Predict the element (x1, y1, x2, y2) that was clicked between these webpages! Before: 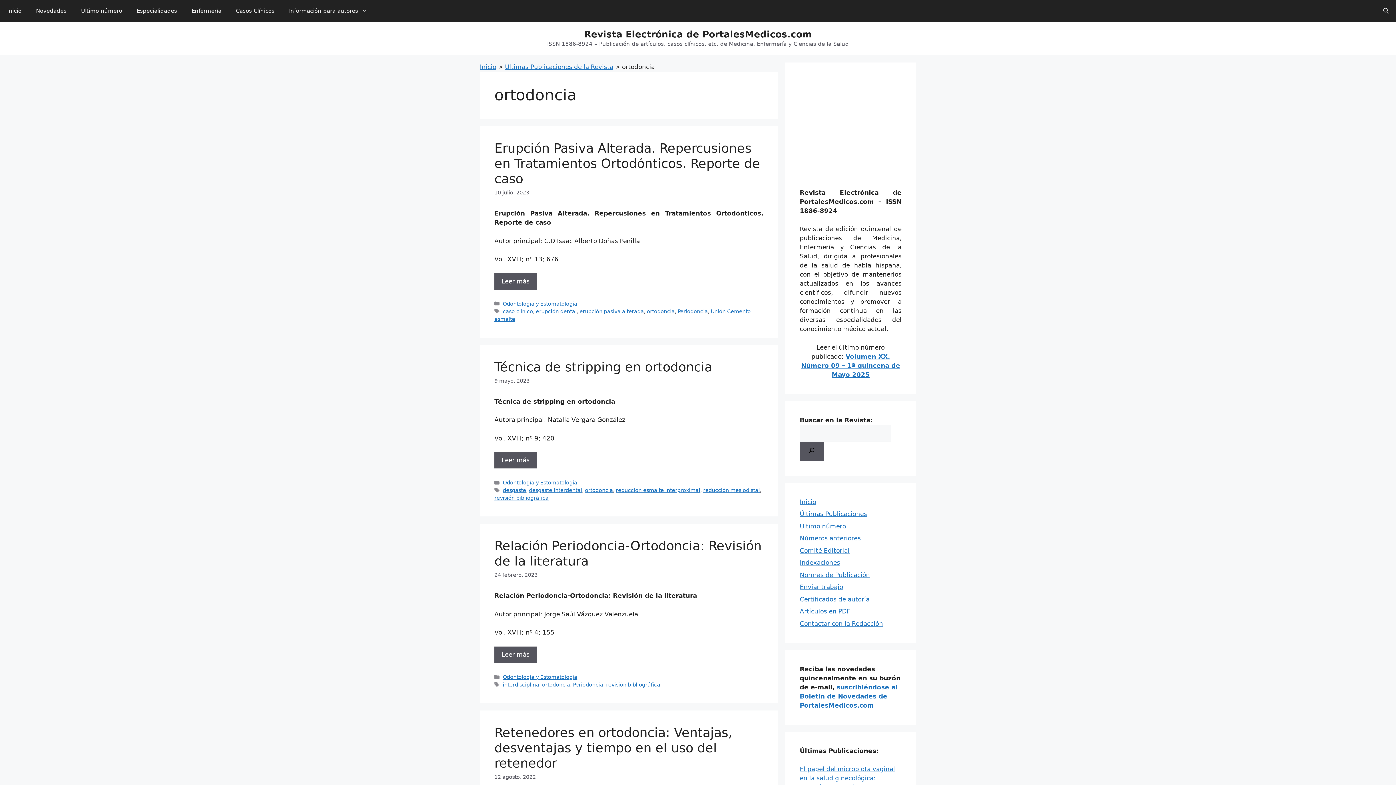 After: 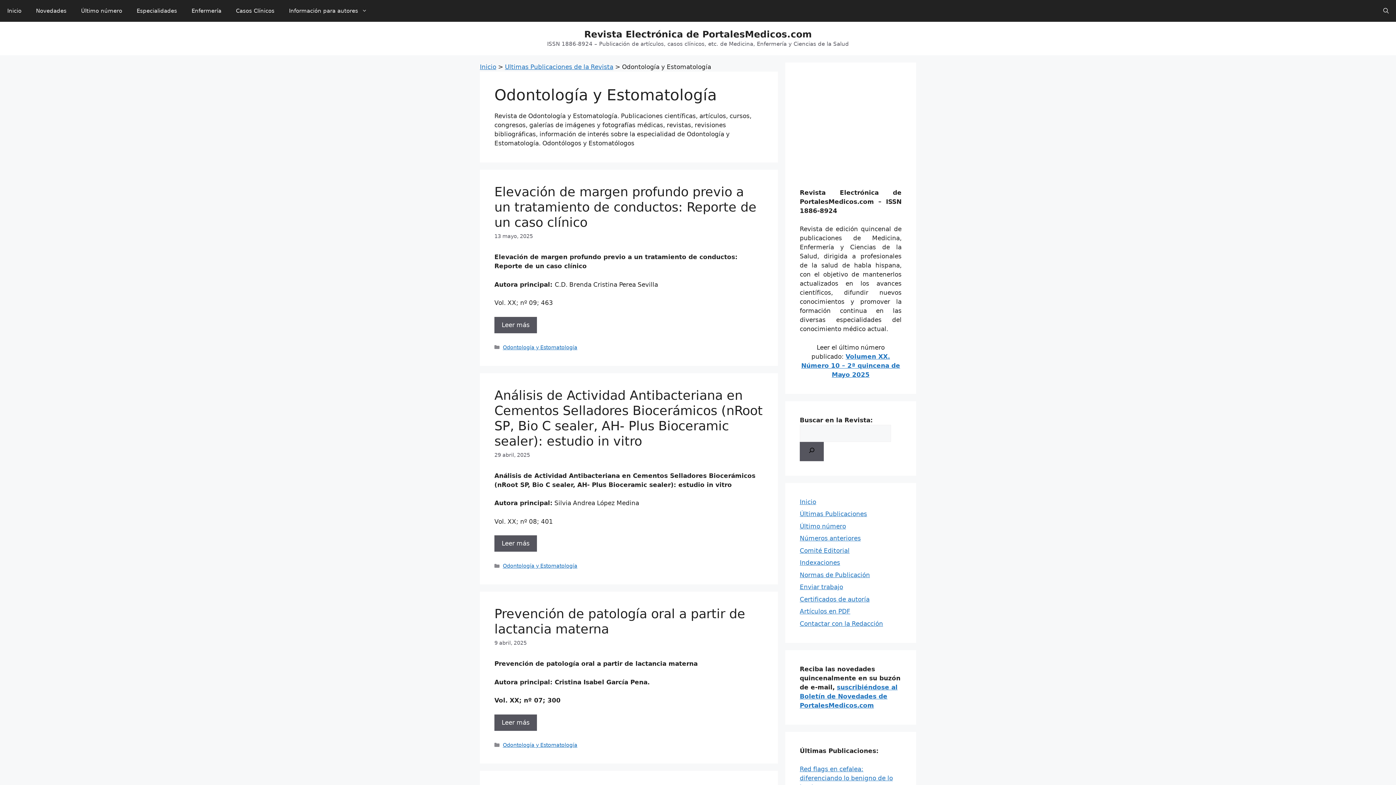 Action: label: Odontología y Estomatología bbox: (502, 300, 577, 306)